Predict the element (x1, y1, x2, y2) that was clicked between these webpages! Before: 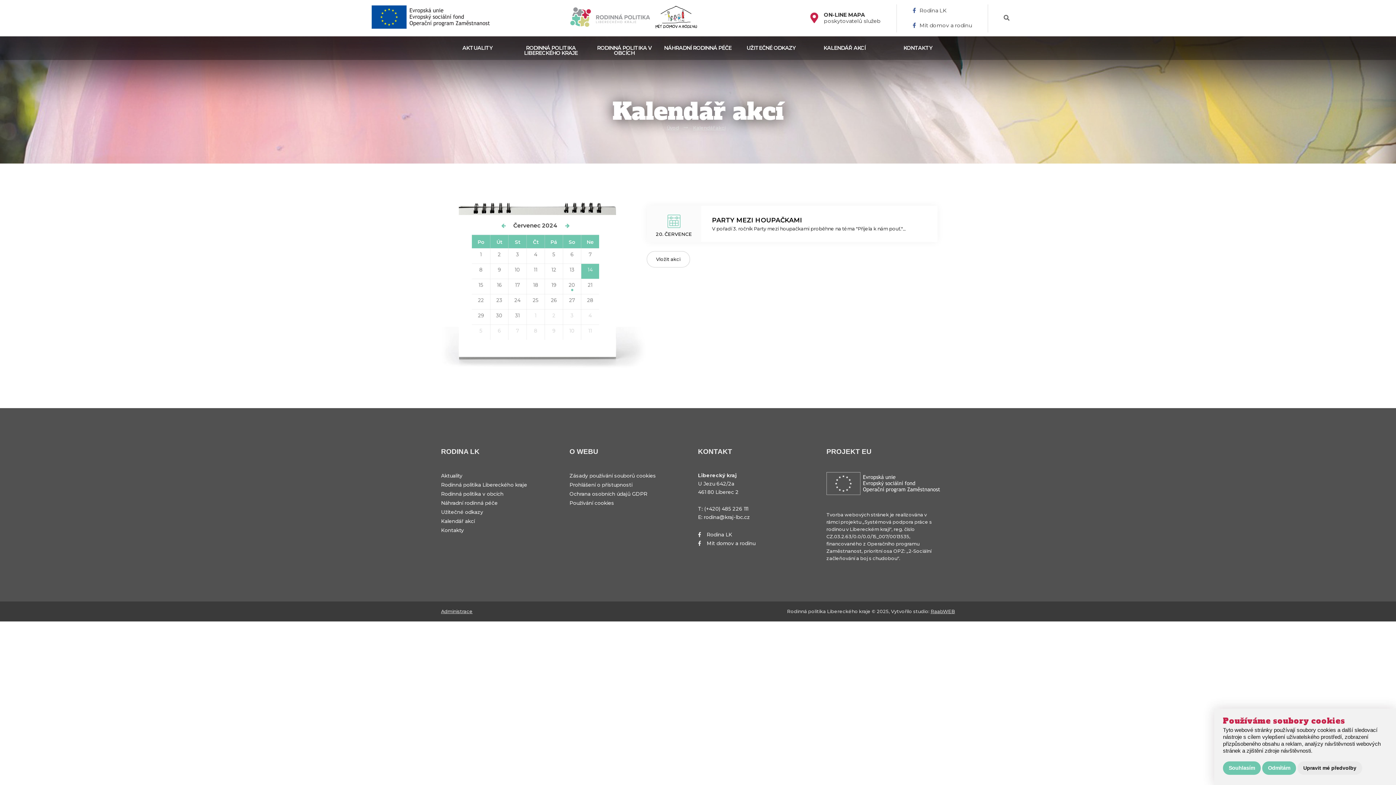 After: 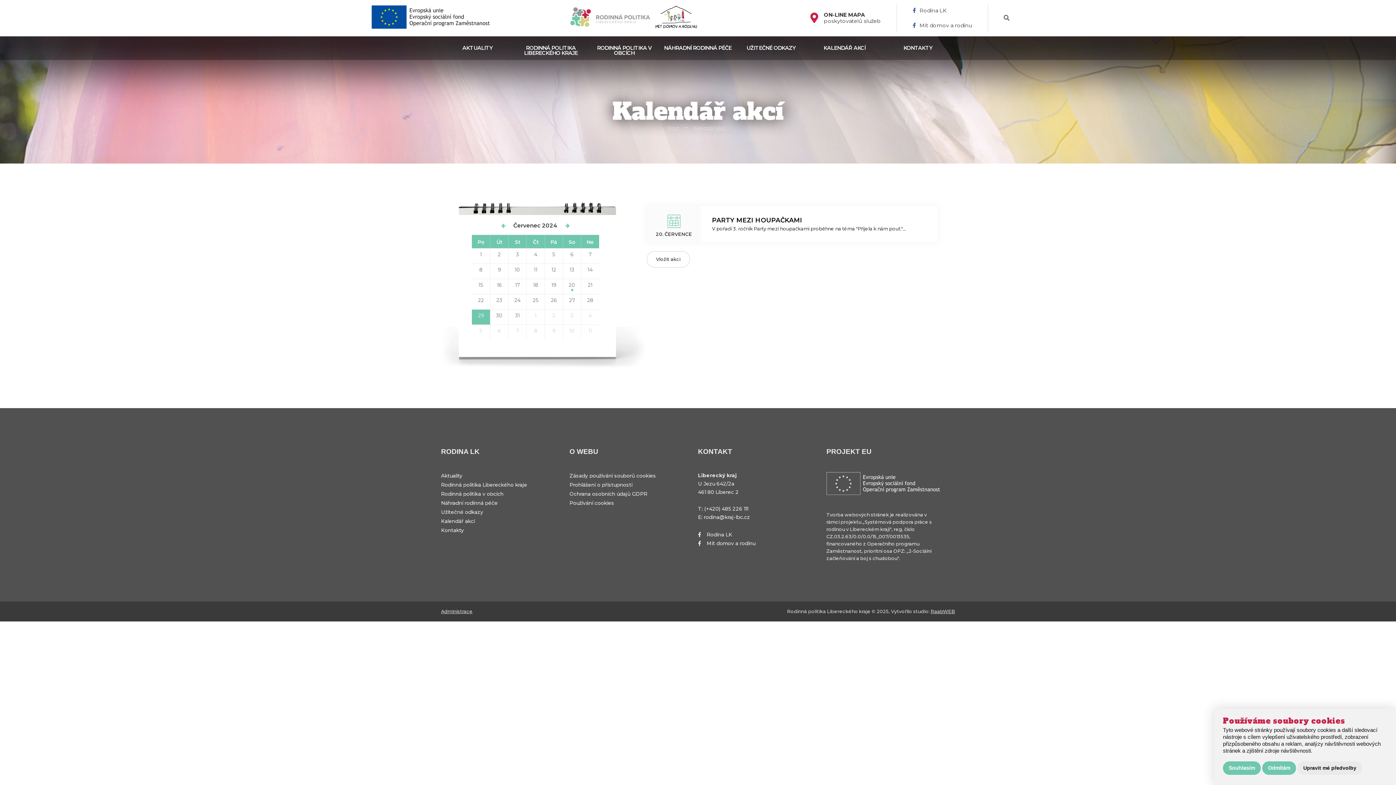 Action: bbox: (472, 309, 490, 324) label: 29